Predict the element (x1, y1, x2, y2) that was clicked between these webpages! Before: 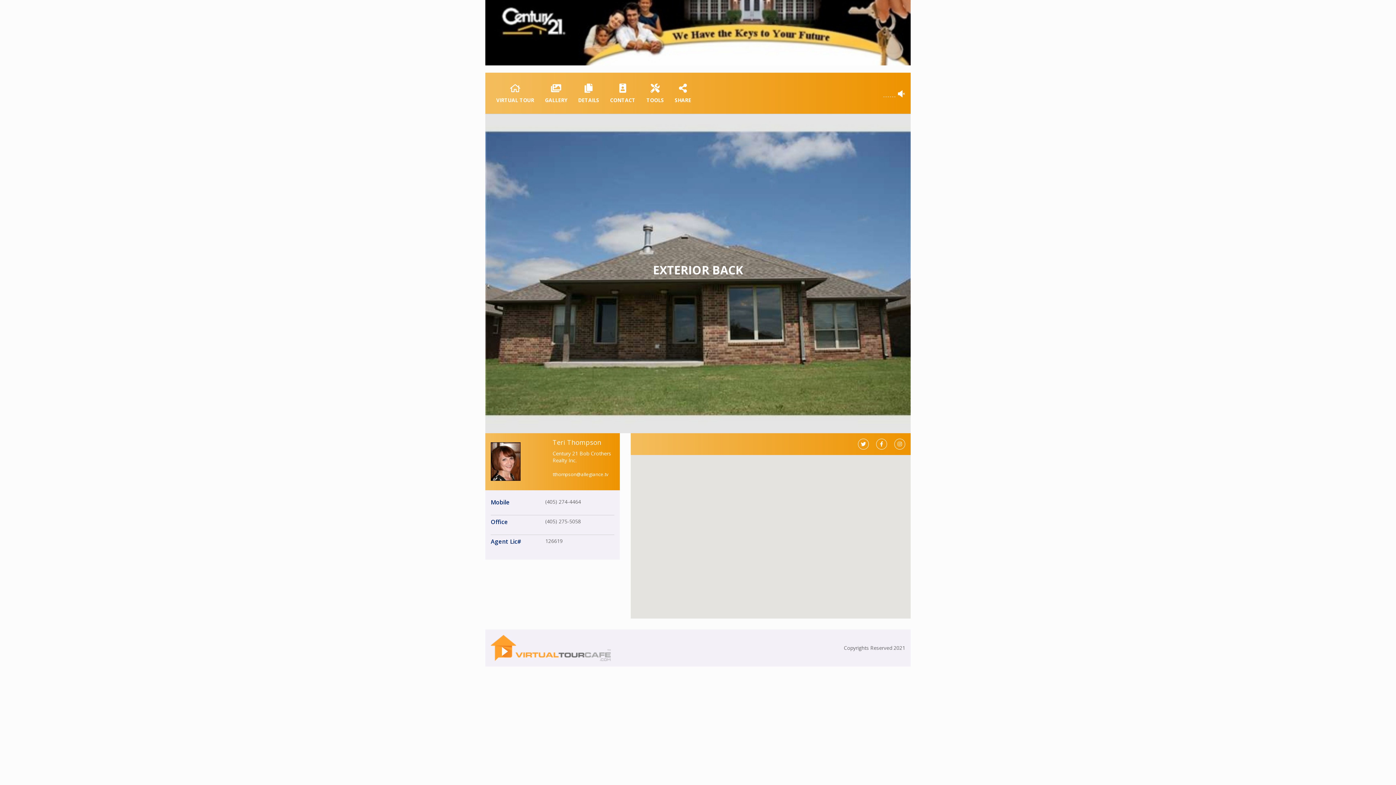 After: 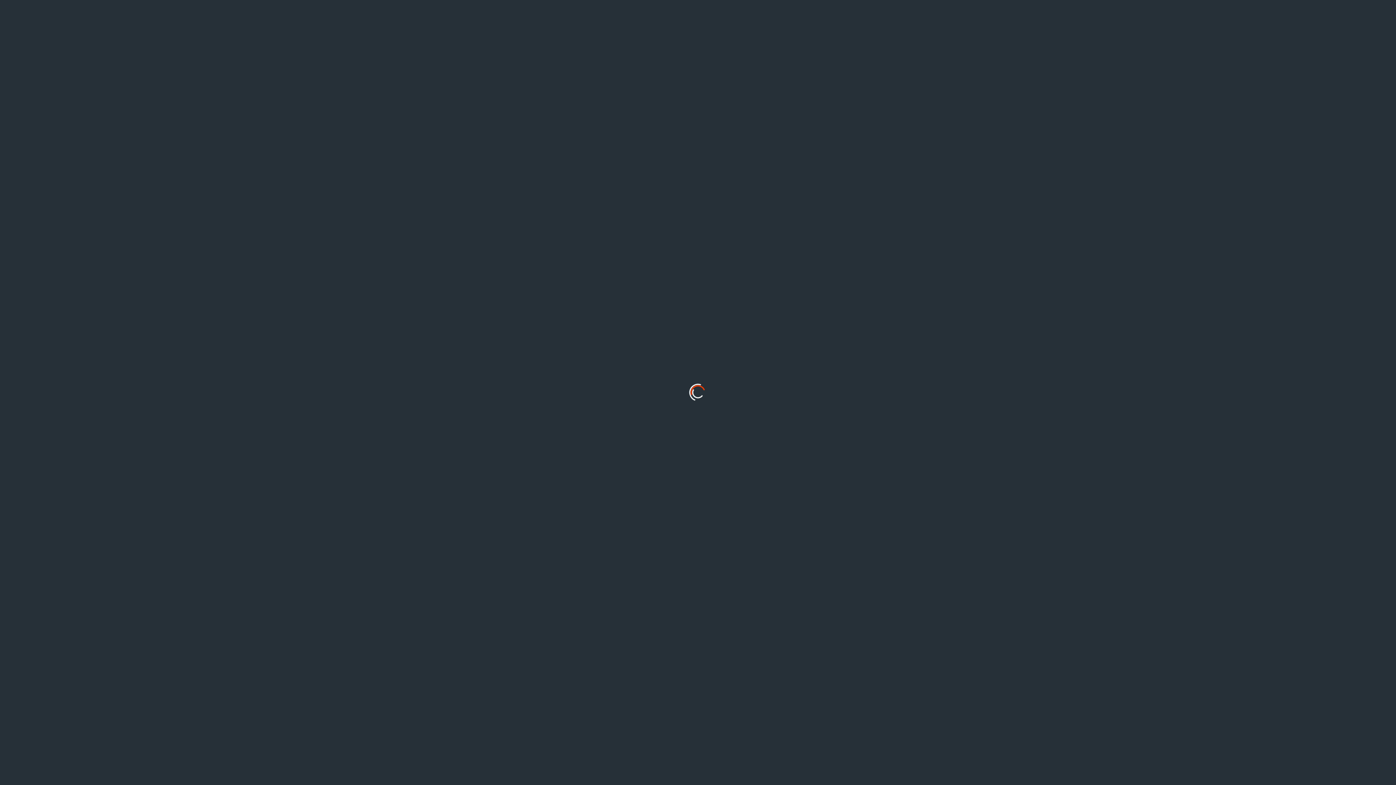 Action: label: 
VIRTUAL TOUR bbox: (490, 78, 539, 108)